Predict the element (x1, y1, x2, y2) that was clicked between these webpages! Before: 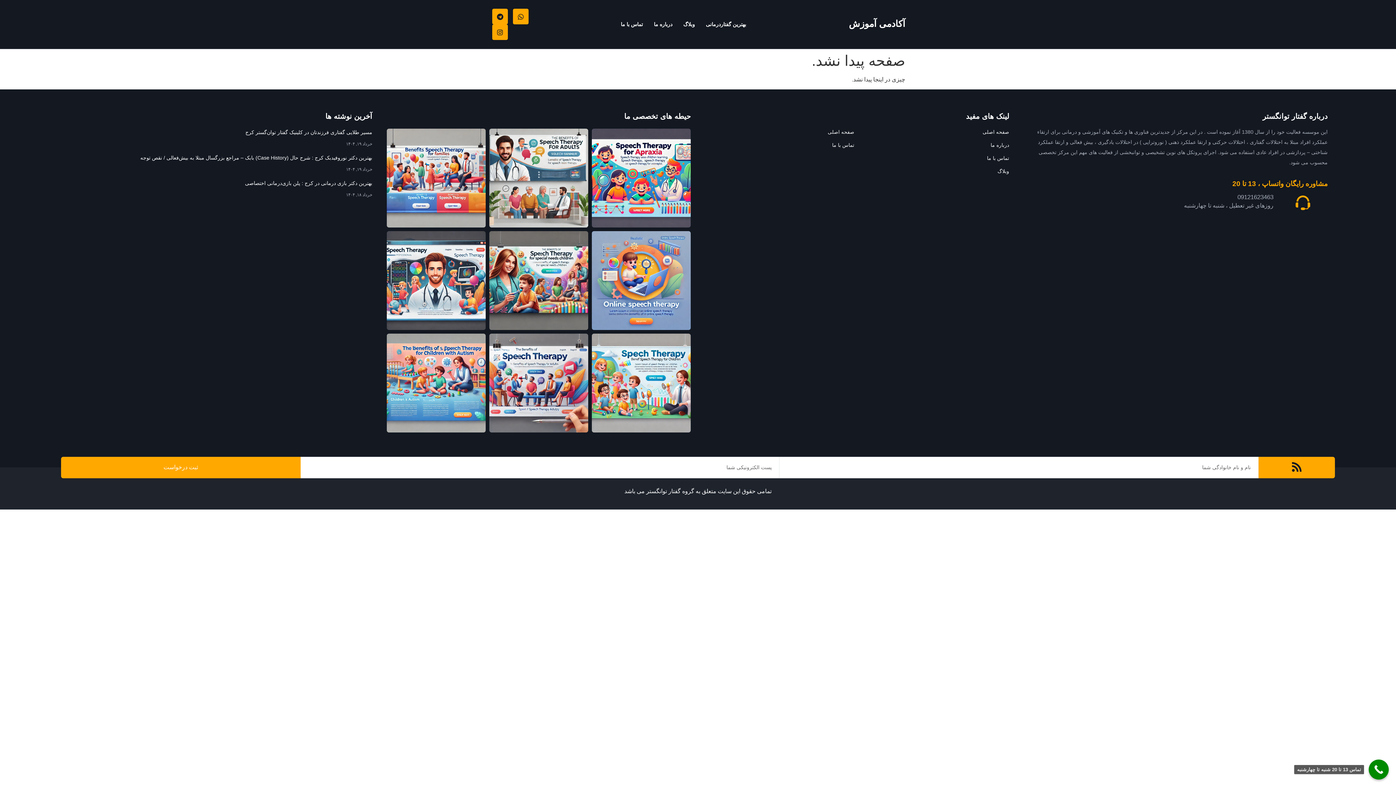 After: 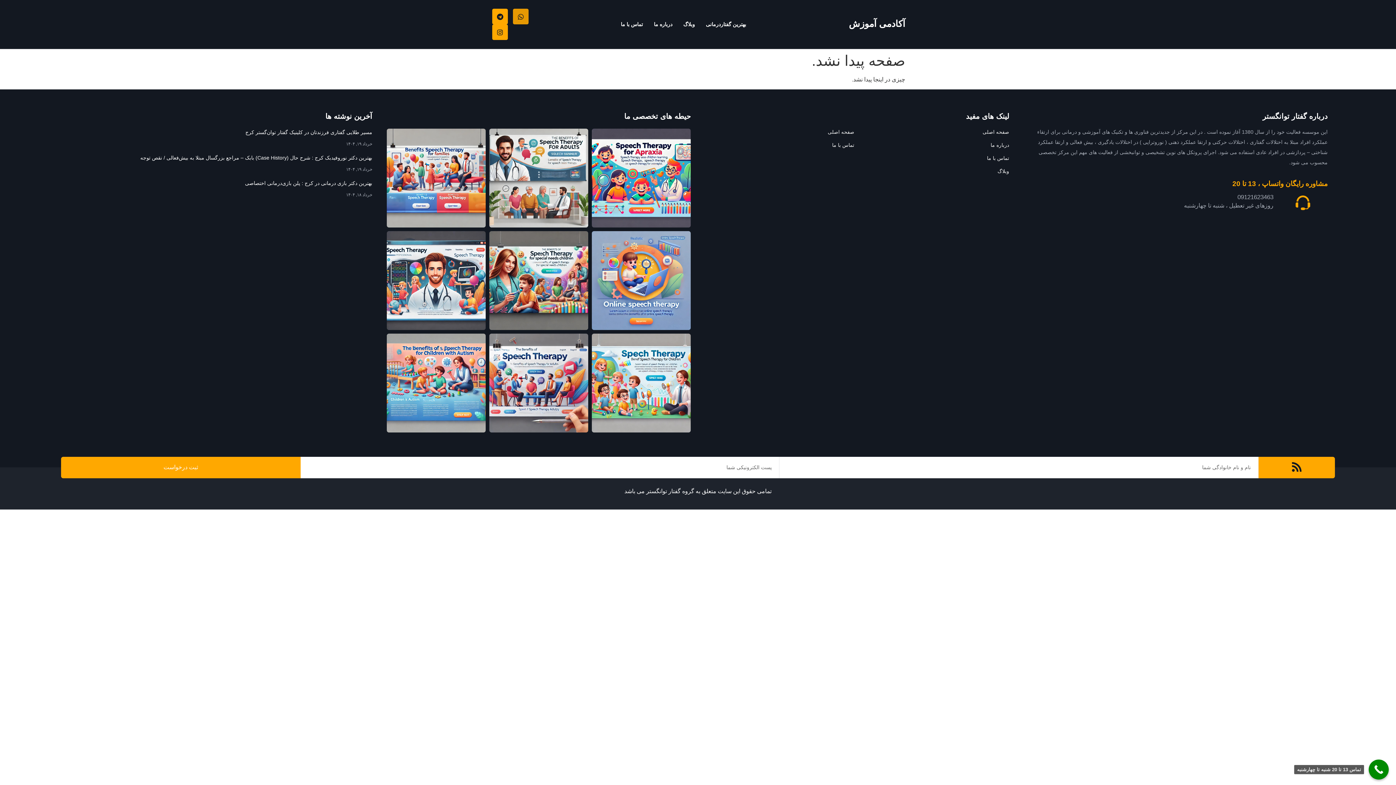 Action: label: Whatsapp bbox: (513, 8, 528, 24)